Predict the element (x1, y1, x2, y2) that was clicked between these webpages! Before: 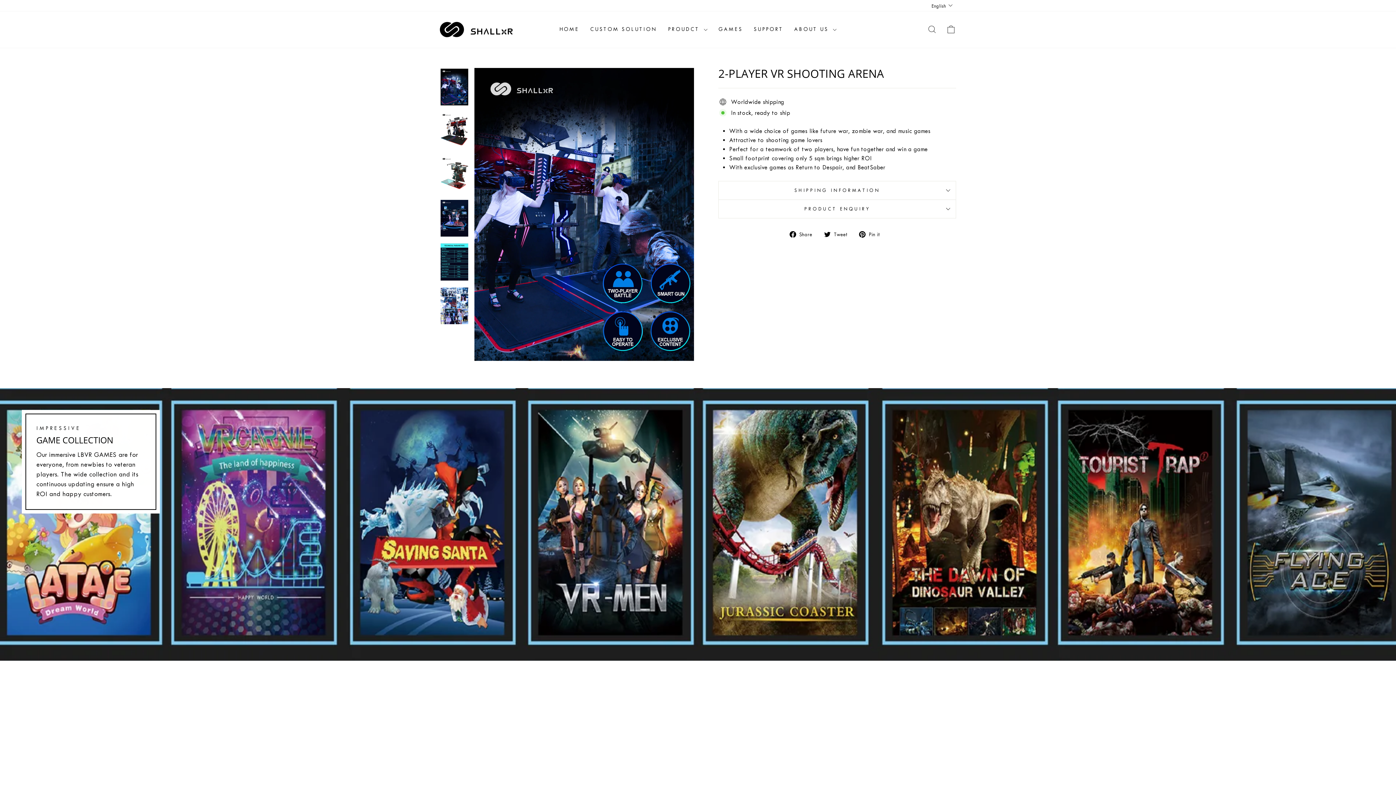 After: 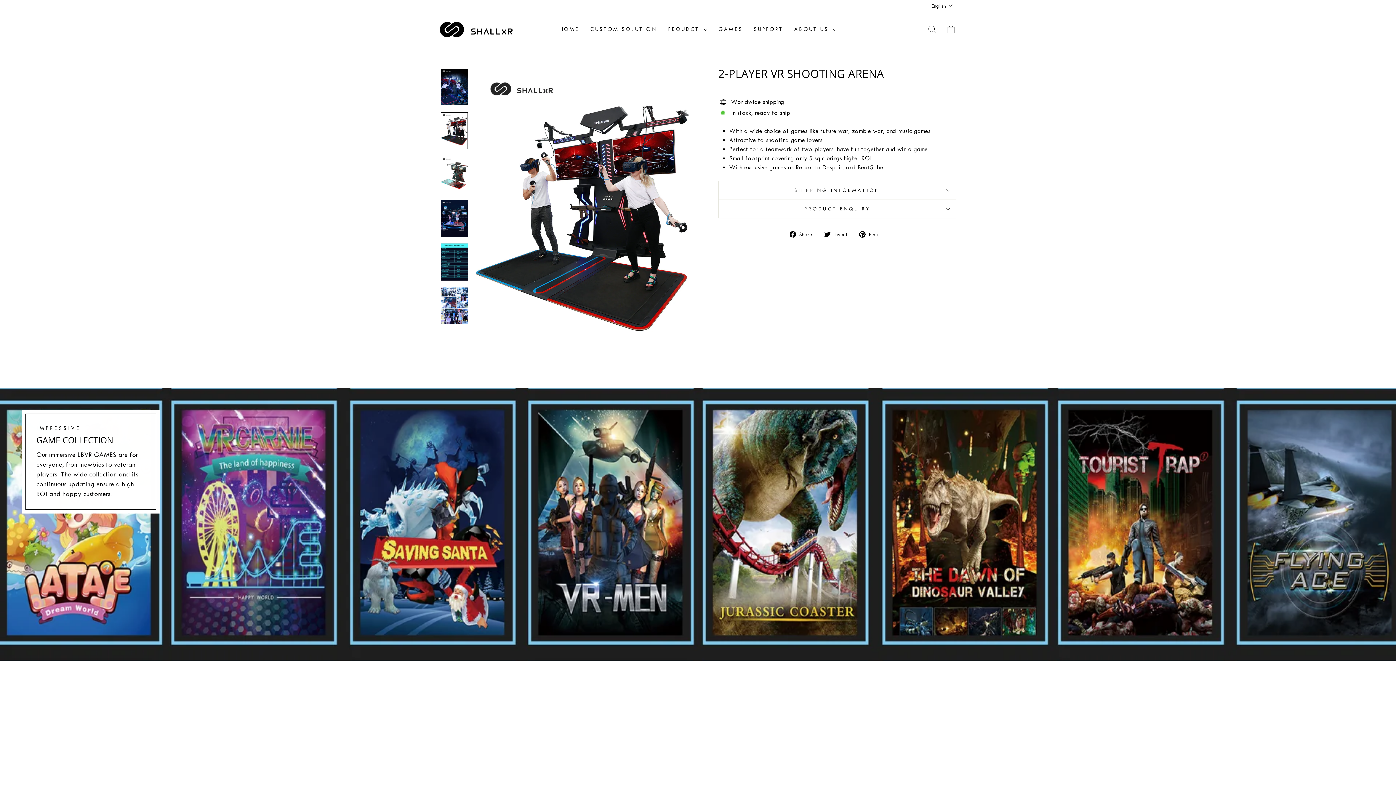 Action: bbox: (440, 112, 468, 149)